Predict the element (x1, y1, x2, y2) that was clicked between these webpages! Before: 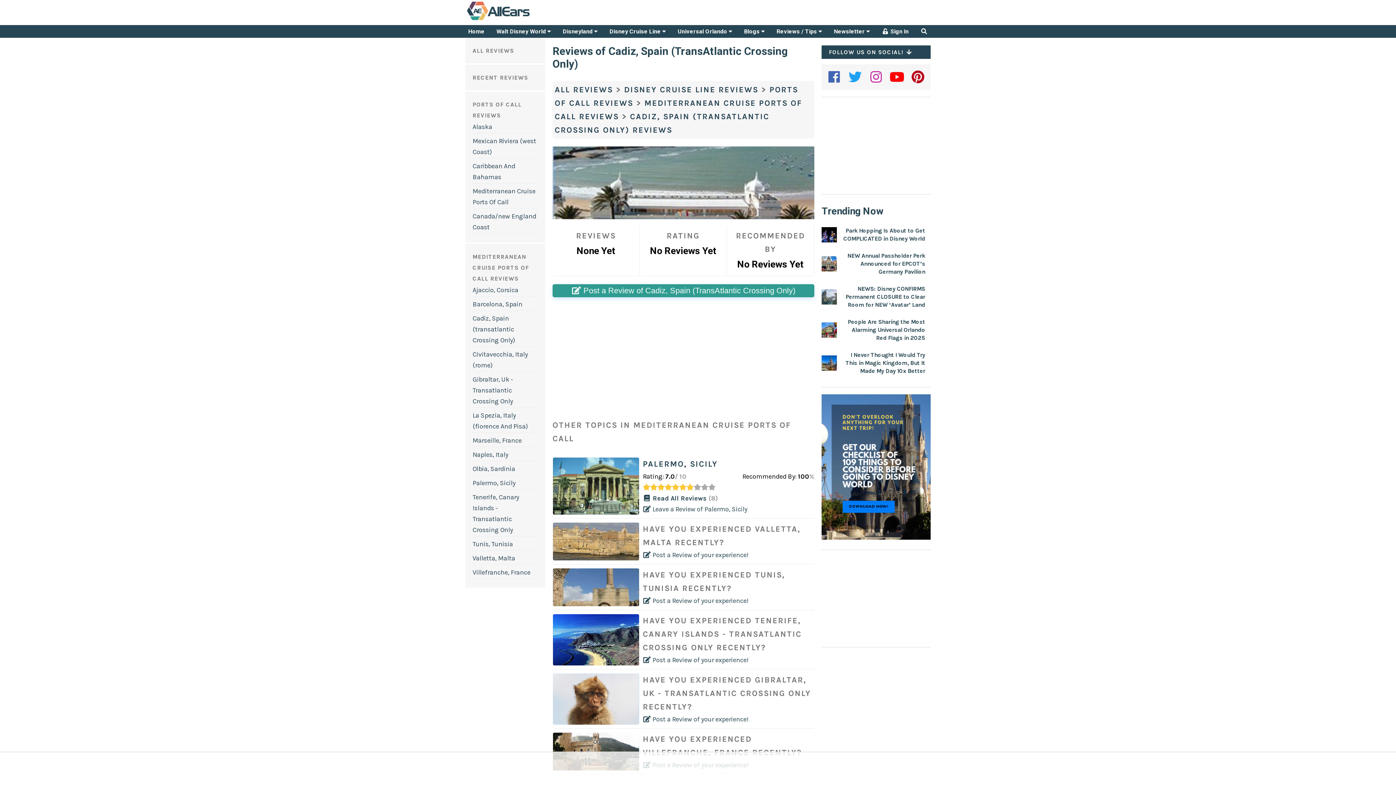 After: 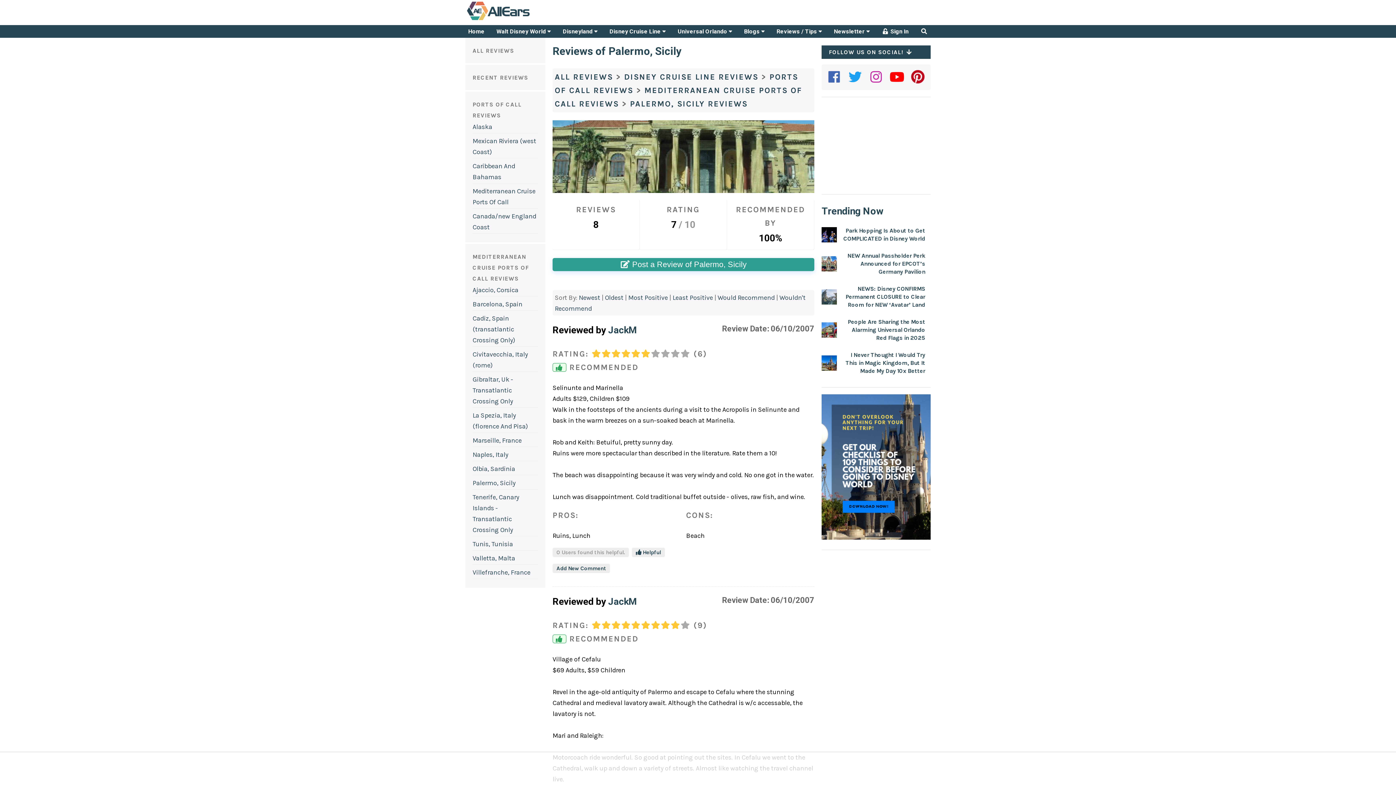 Action: bbox: (553, 457, 639, 515)